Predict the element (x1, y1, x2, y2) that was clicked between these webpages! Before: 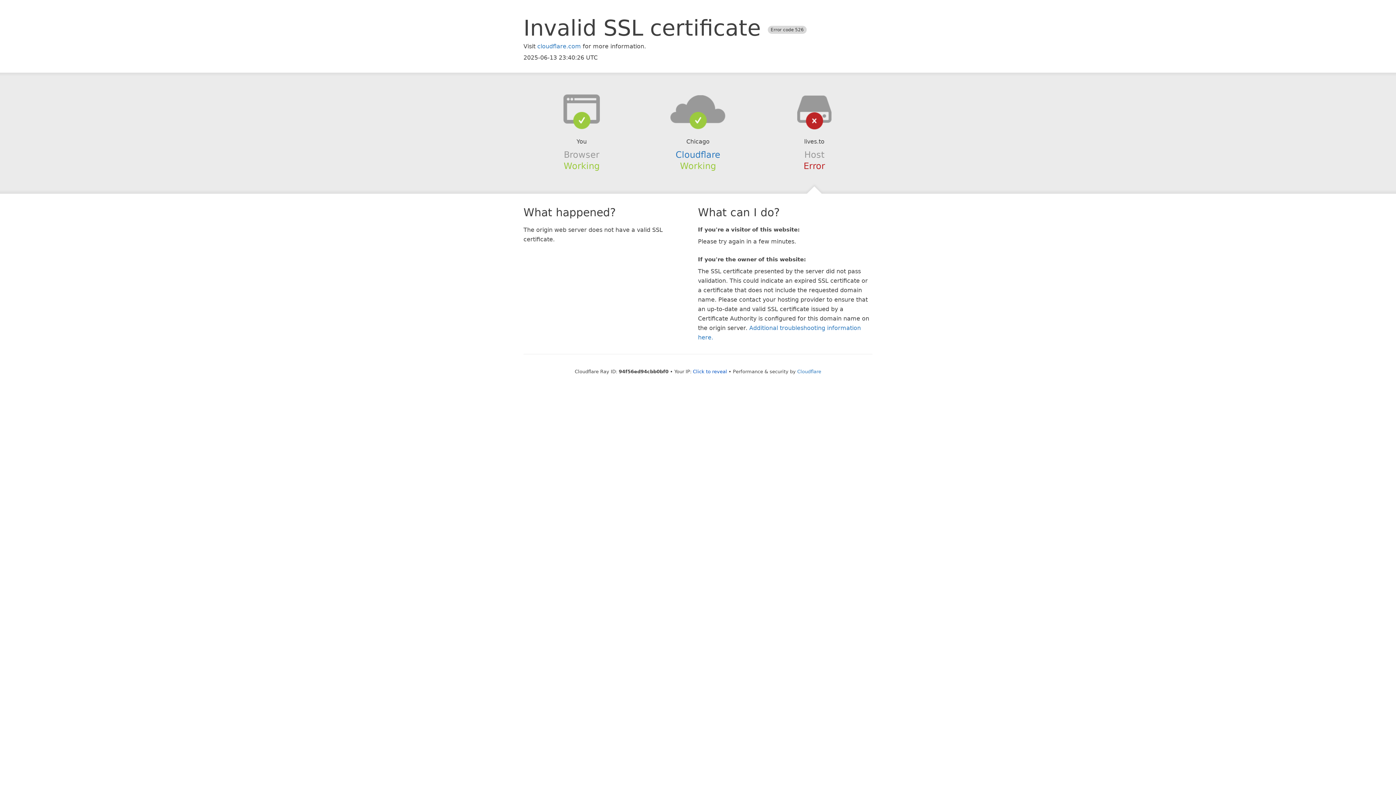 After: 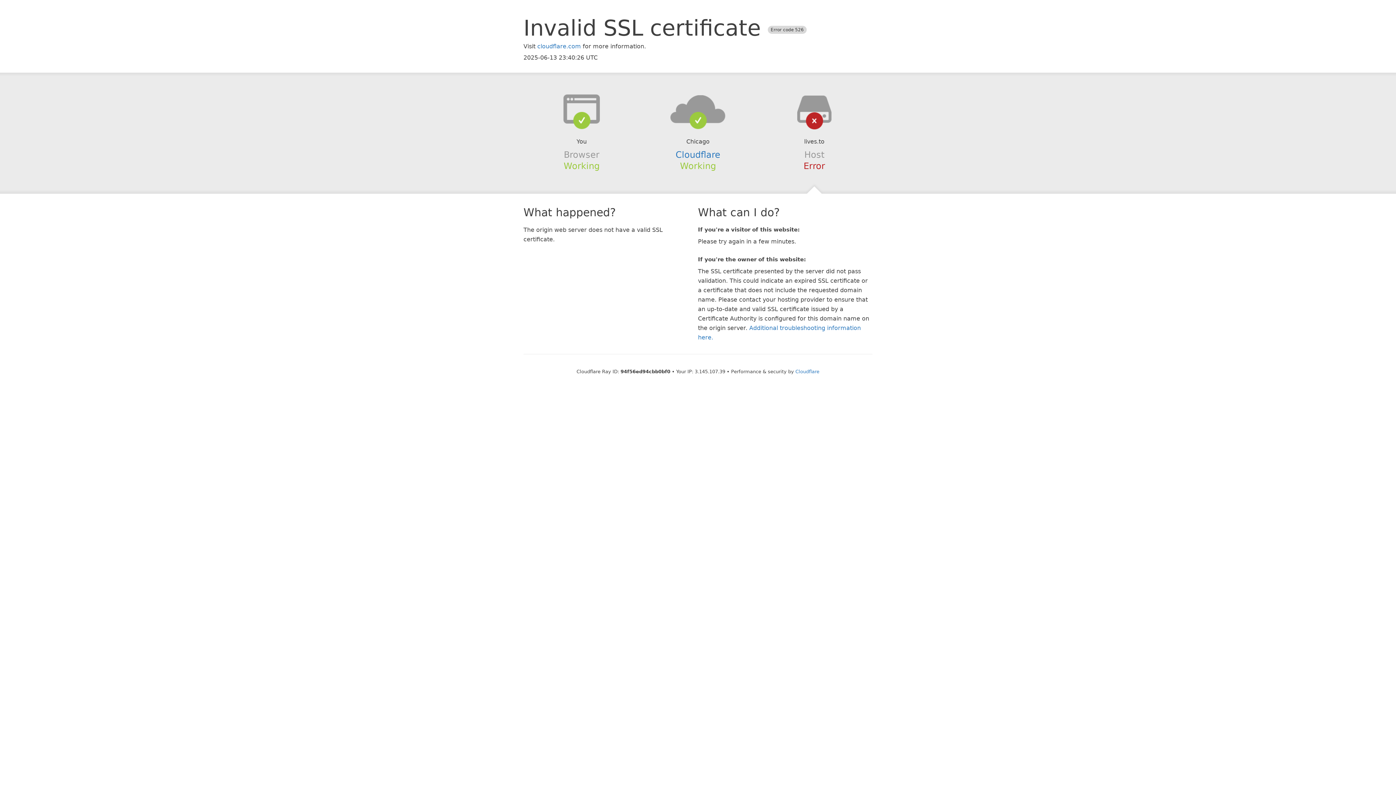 Action: label: Click to reveal bbox: (693, 368, 727, 374)